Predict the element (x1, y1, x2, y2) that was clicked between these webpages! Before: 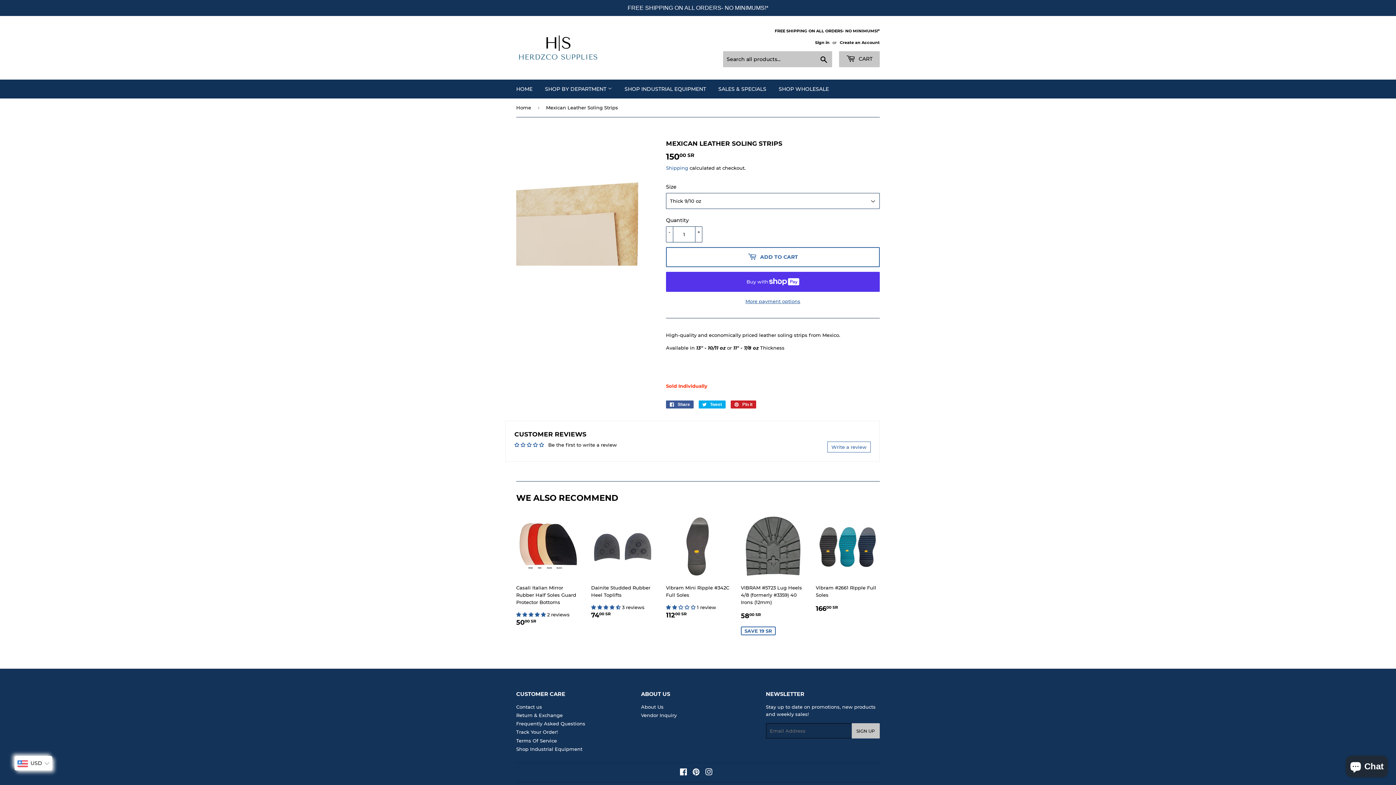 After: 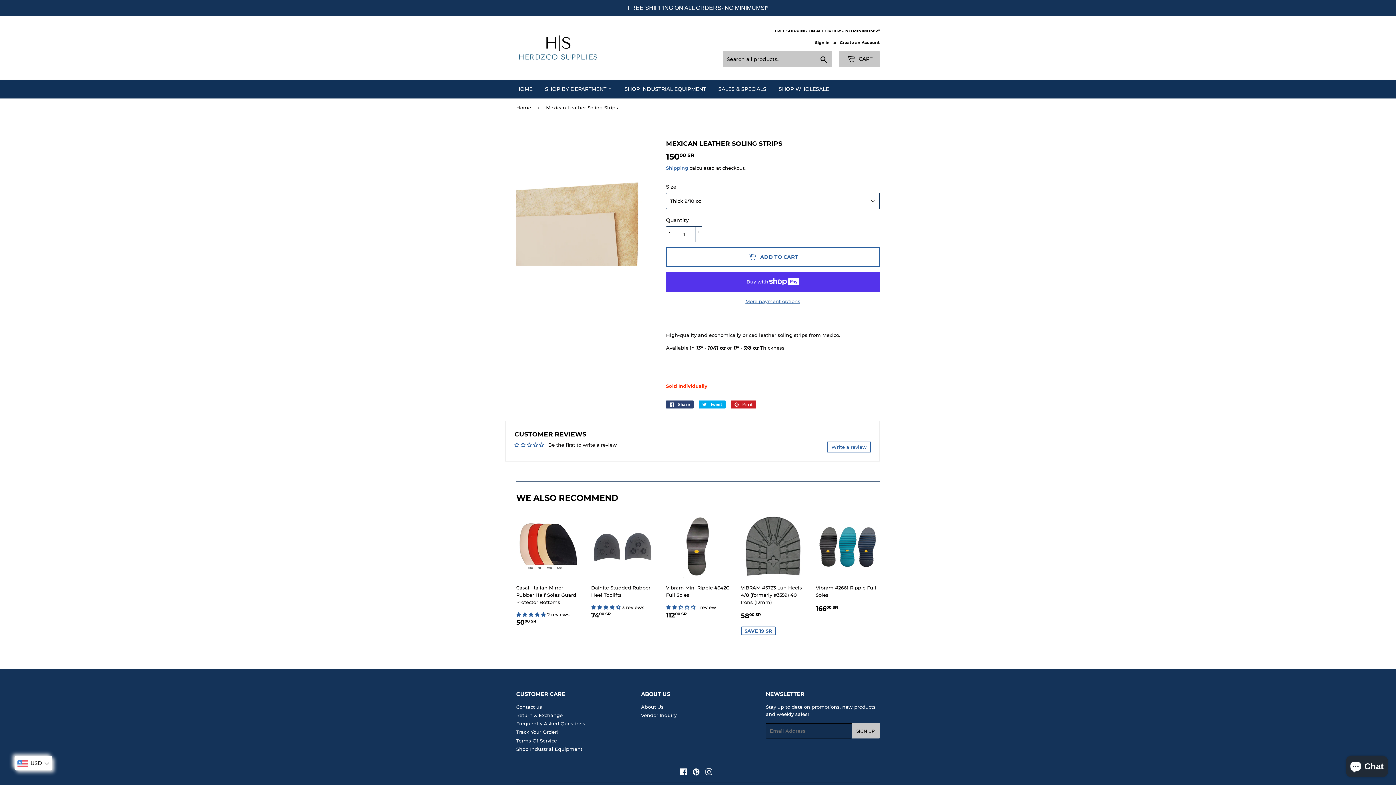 Action: label:  Share
Share on Facebook bbox: (666, 400, 693, 408)